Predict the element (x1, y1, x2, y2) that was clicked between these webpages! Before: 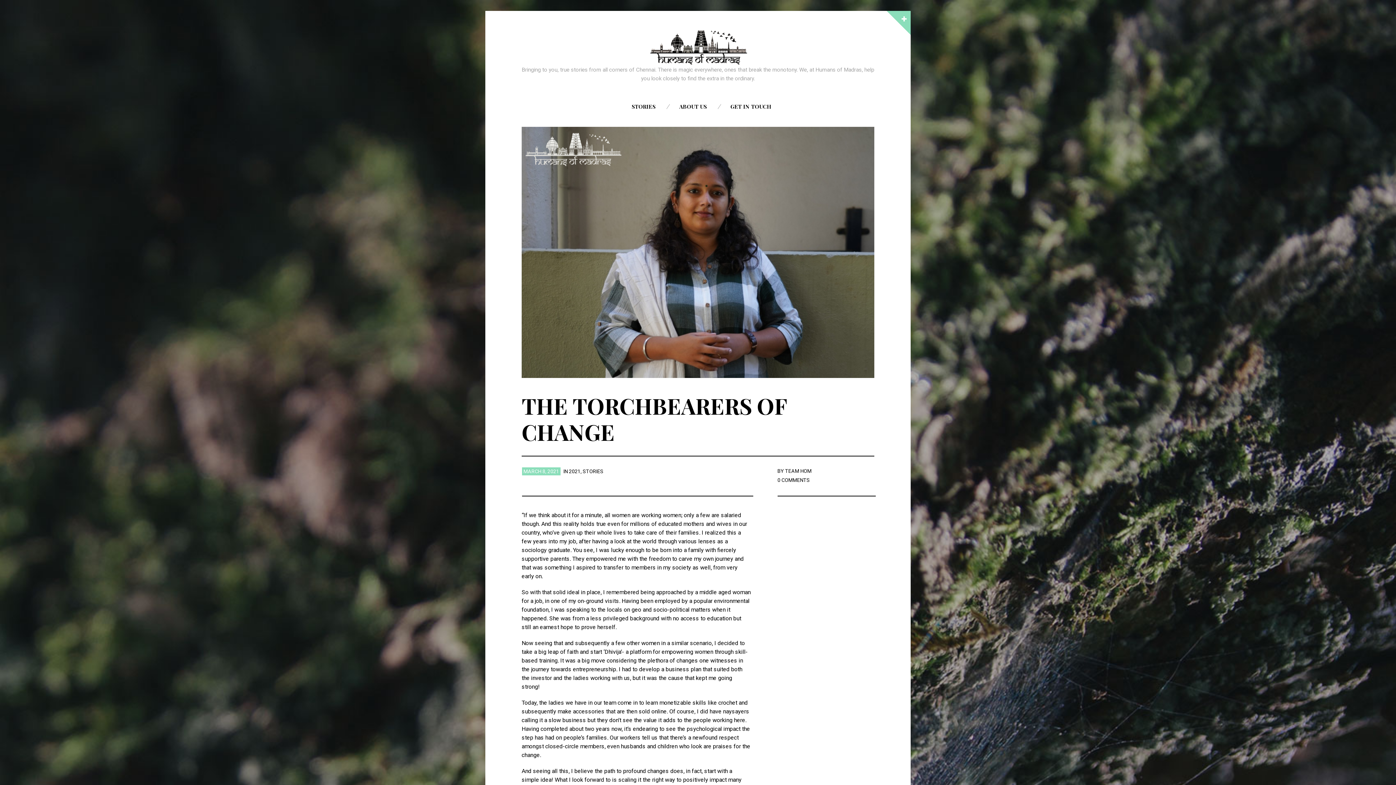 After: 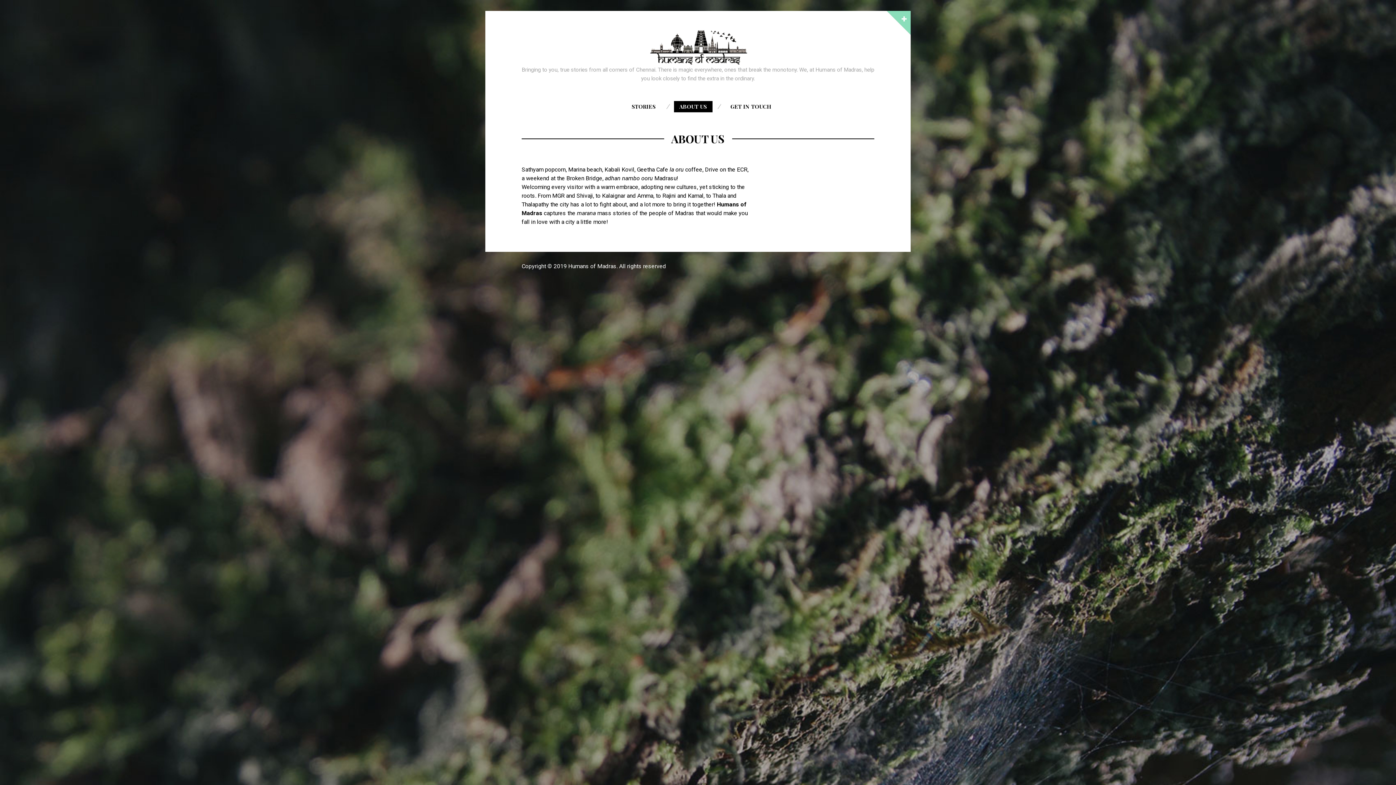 Action: label: ABOUT US bbox: (674, 101, 712, 112)